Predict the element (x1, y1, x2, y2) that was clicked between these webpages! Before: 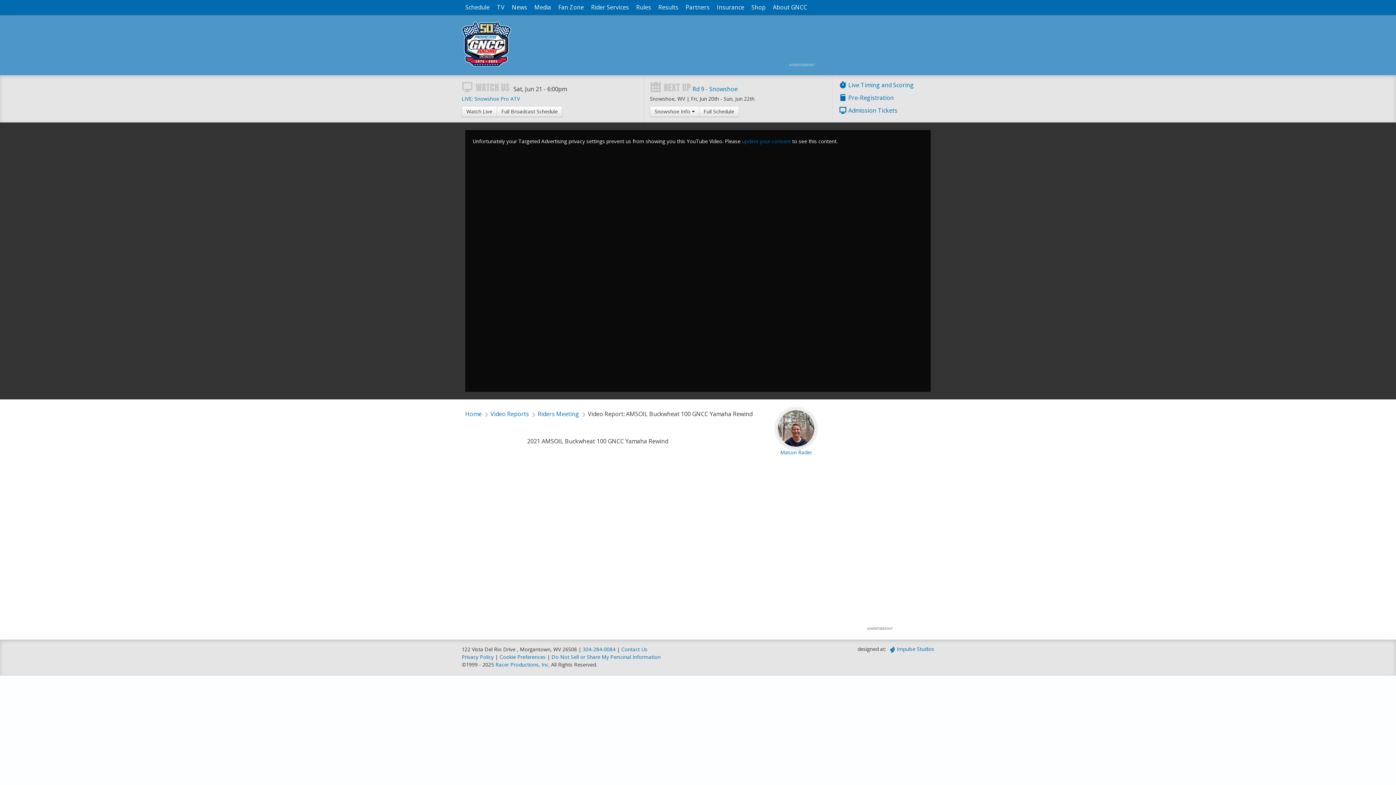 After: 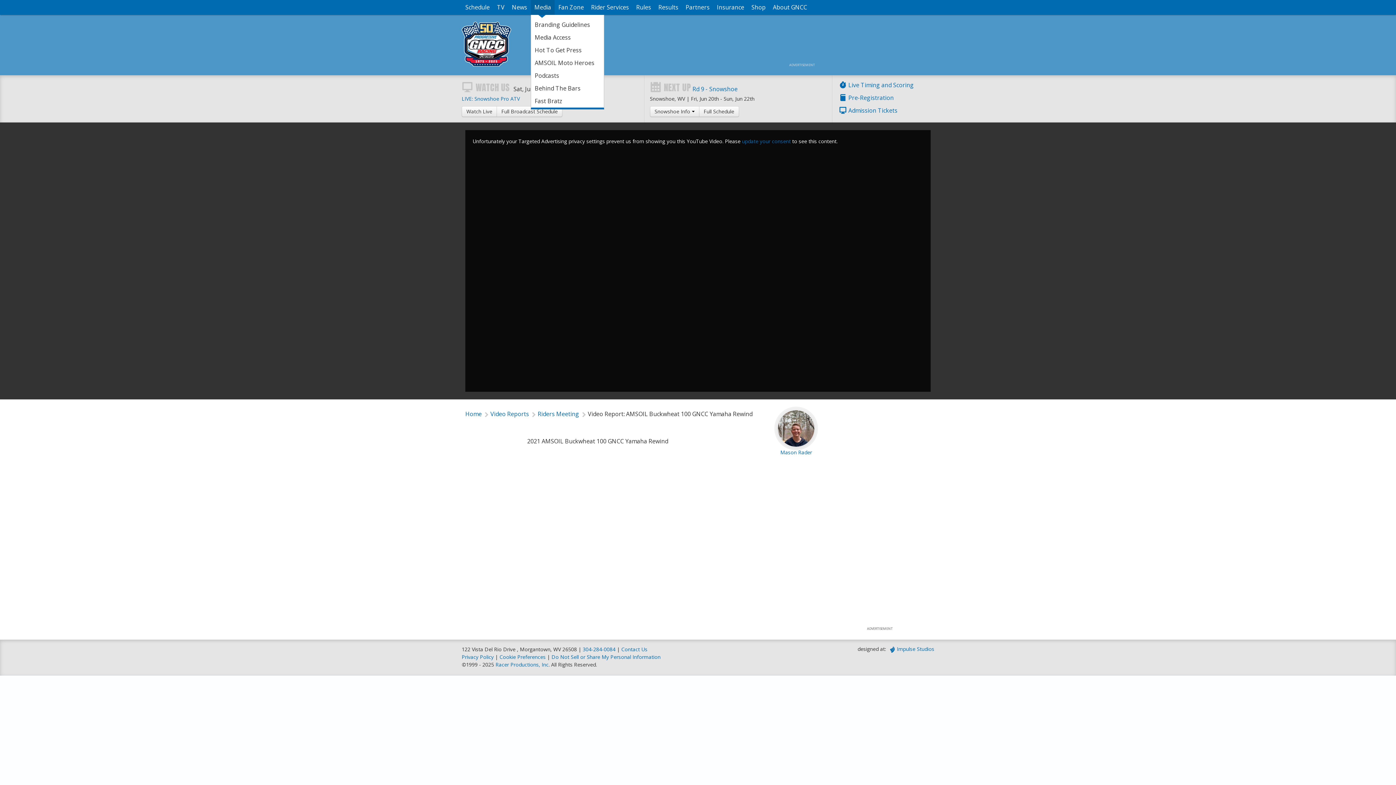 Action: label: Media bbox: (530, 0, 554, 14)